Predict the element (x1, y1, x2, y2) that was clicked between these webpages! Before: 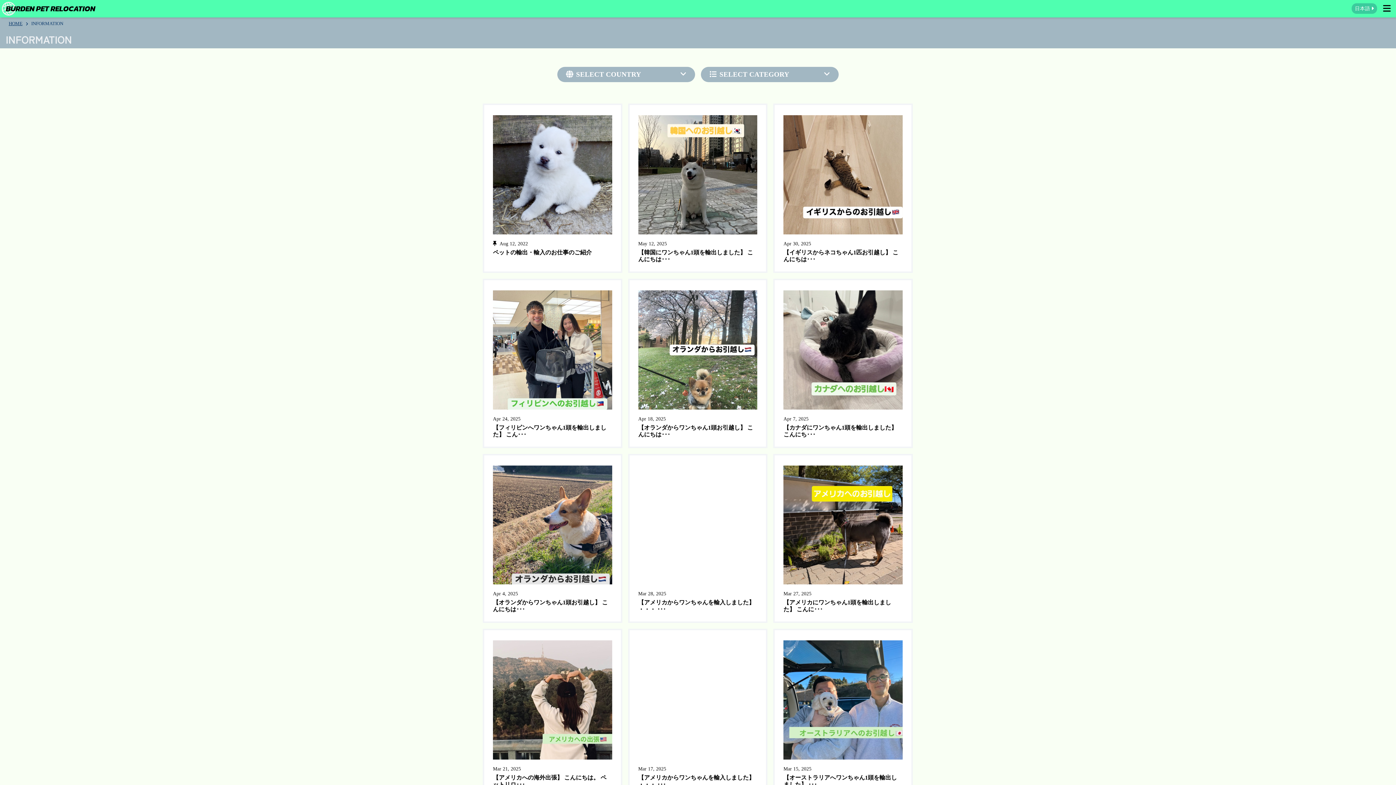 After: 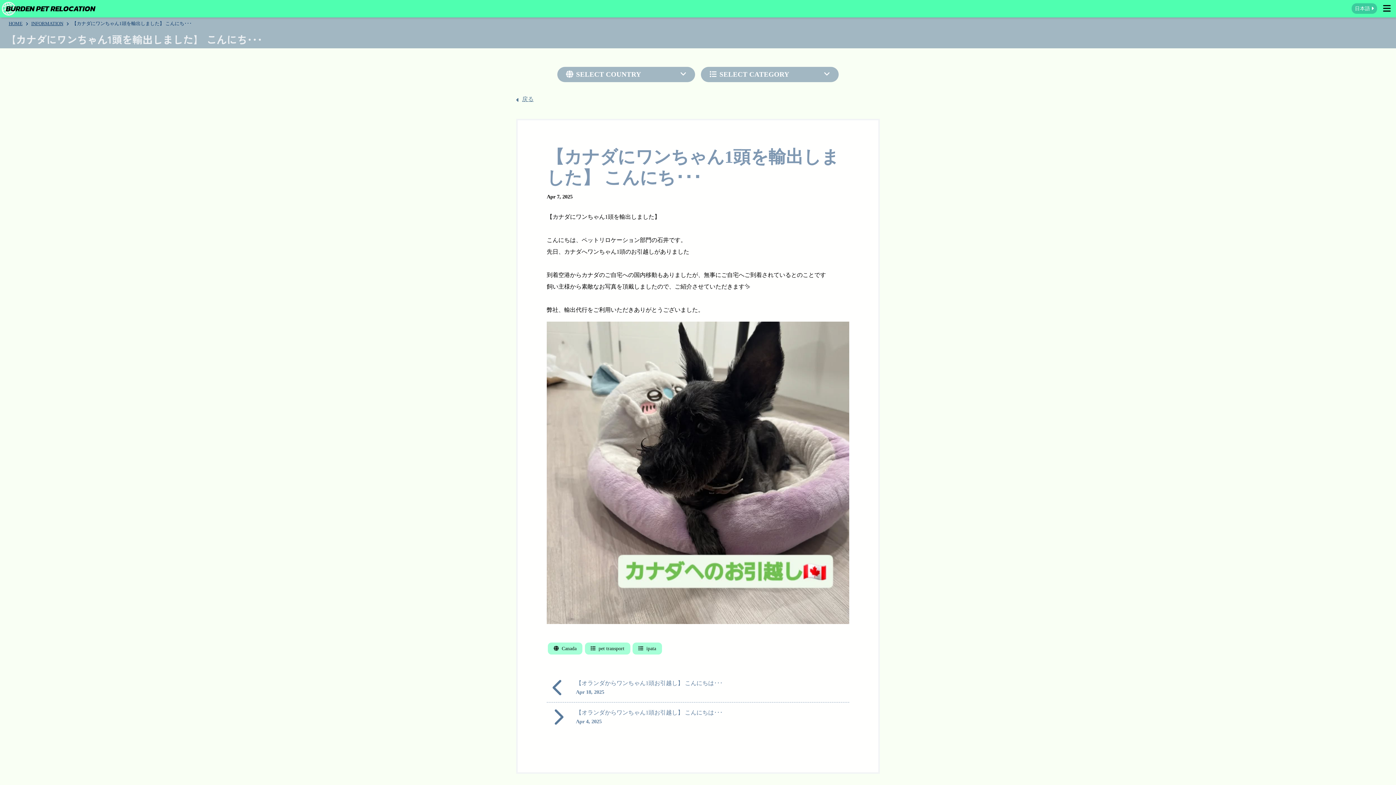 Action: label: Apr 7, 2025

【カナダにワンちゃん1頭を輸出しました】 こんにち･･･ bbox: (783, 290, 902, 438)